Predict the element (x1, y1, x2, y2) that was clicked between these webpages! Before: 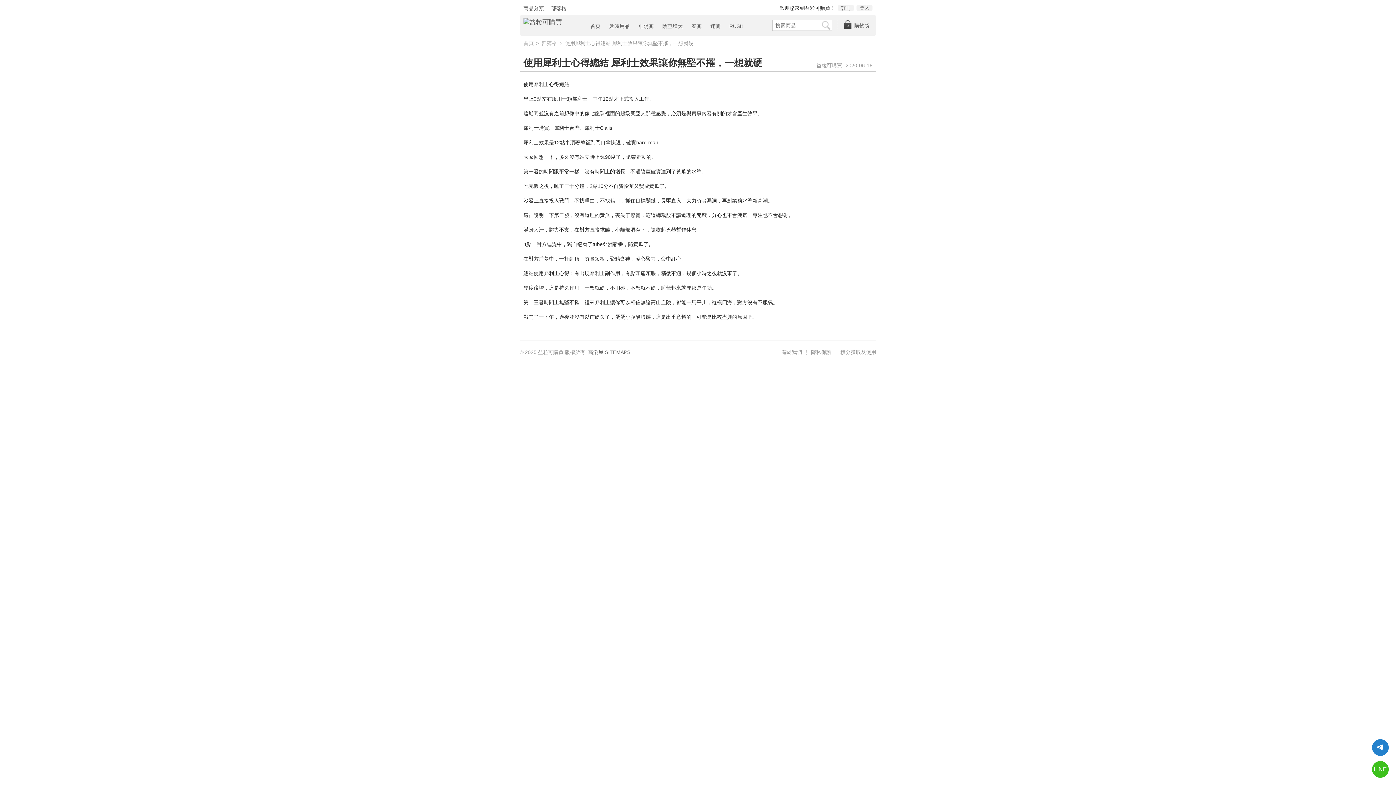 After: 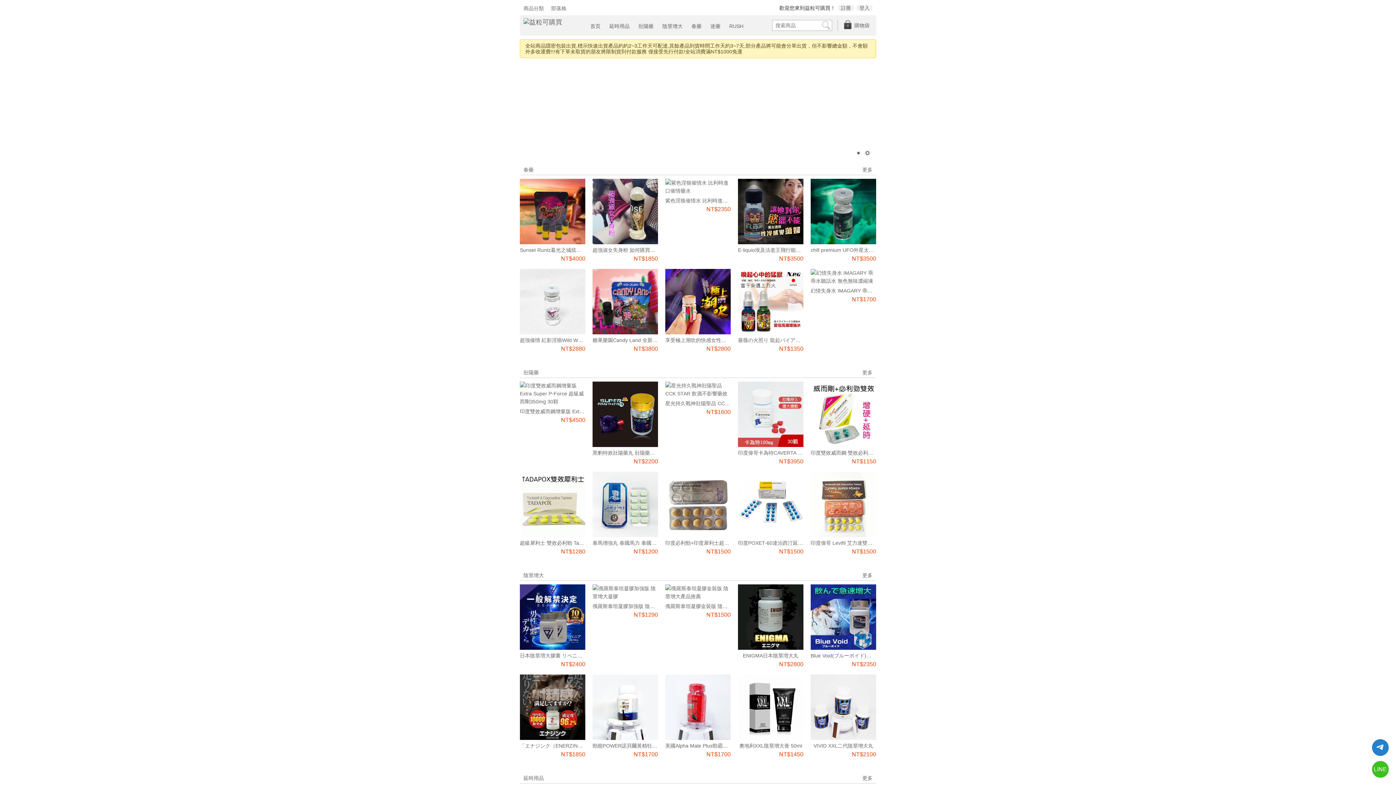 Action: label: 首页 bbox: (586, 21, 604, 31)